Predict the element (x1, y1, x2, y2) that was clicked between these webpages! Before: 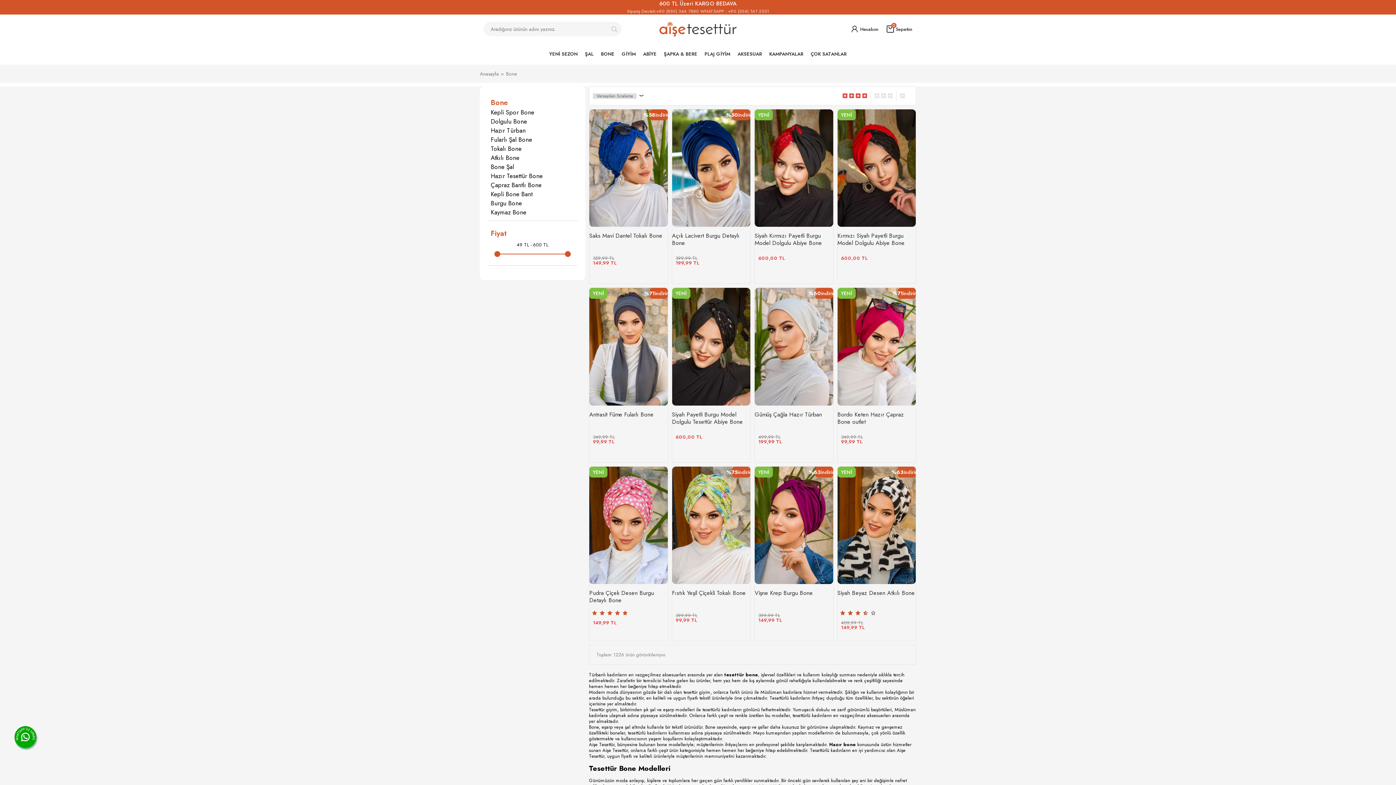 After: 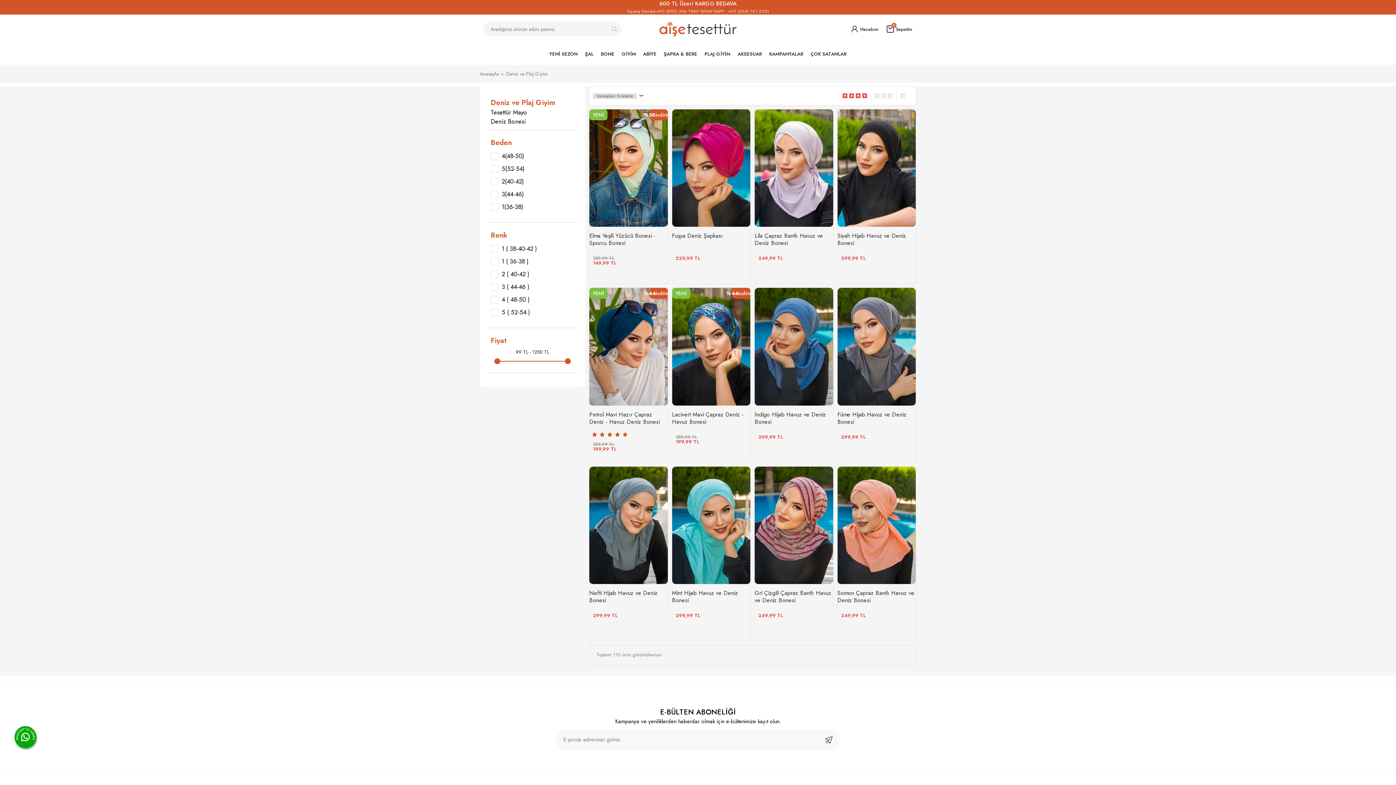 Action: bbox: (704, 46, 730, 61) label: PLAJ GİYİM